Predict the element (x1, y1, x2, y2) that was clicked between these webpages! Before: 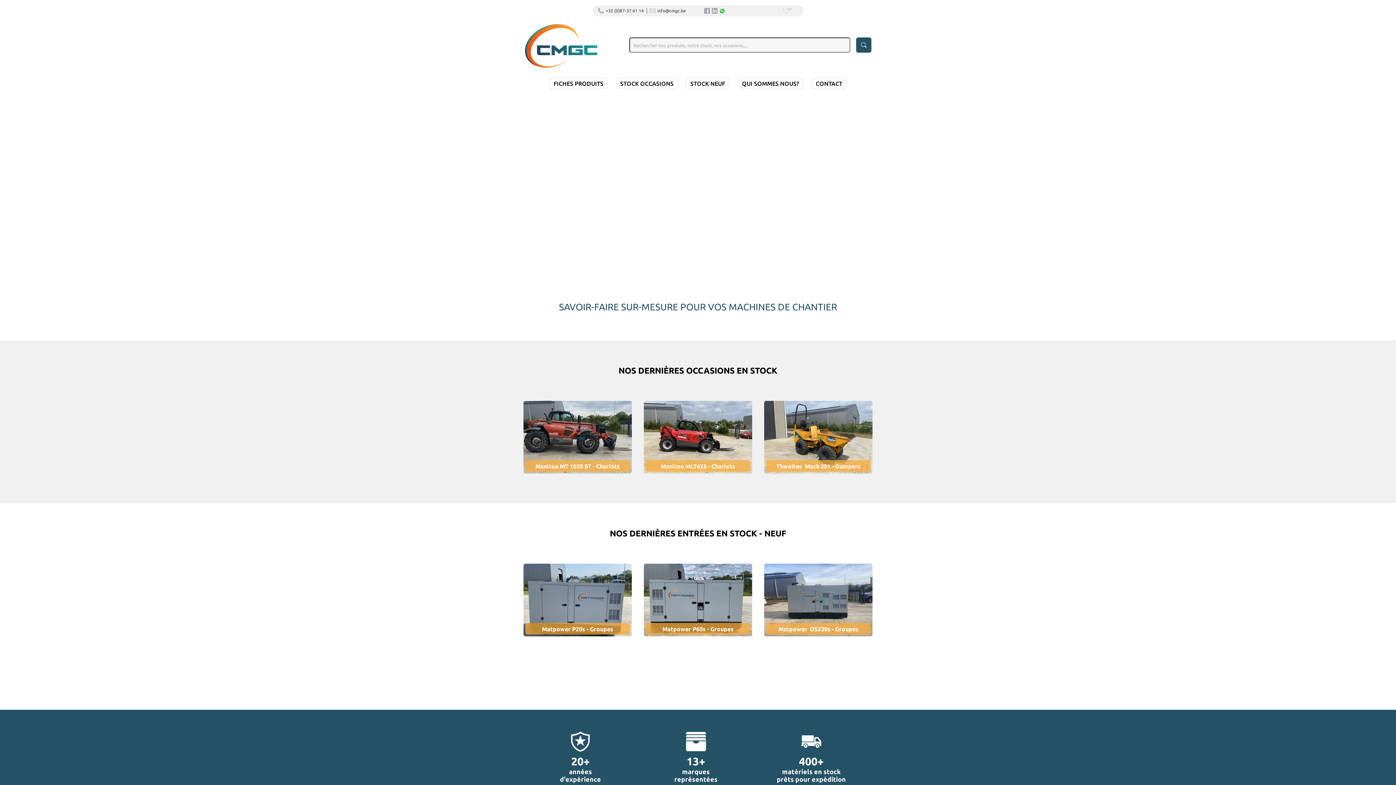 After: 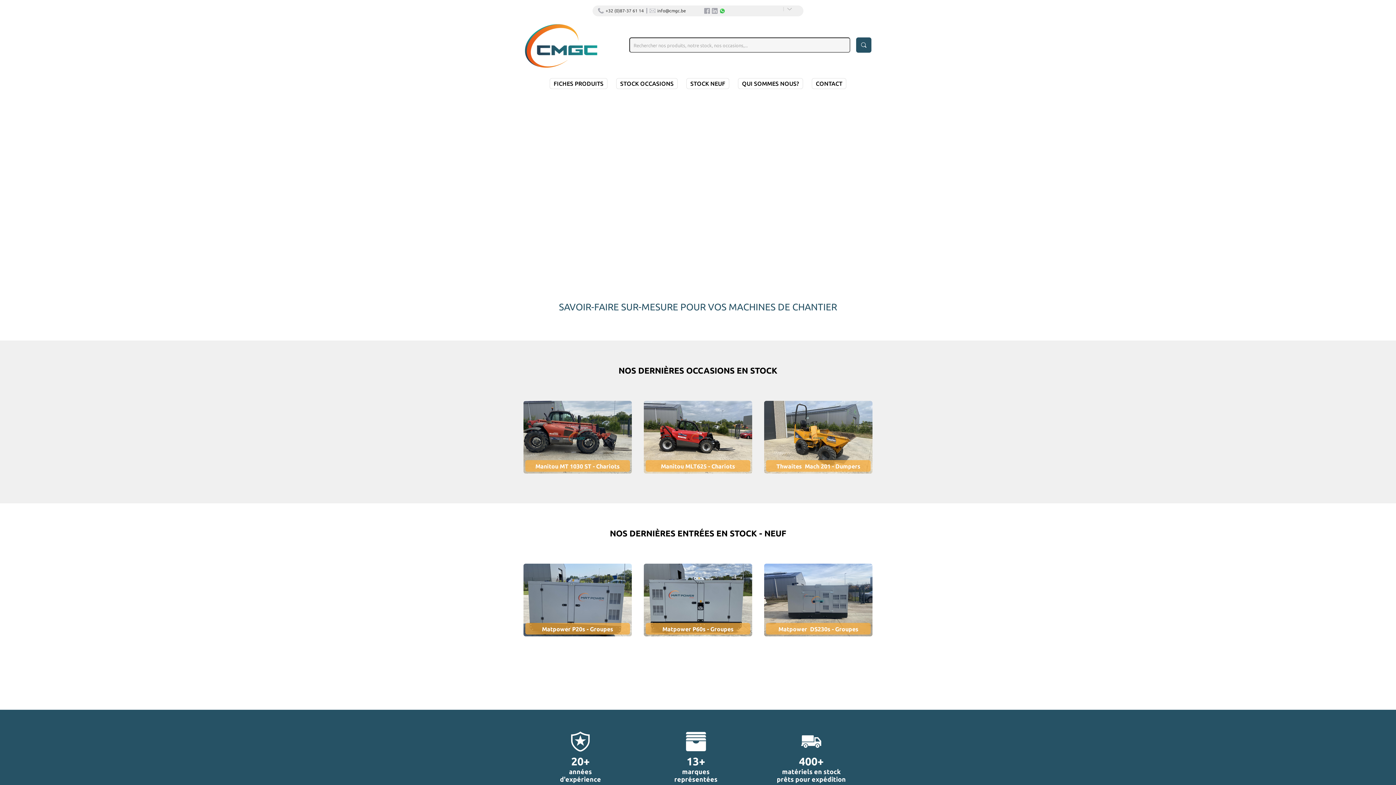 Action: bbox: (704, 10, 710, 17)